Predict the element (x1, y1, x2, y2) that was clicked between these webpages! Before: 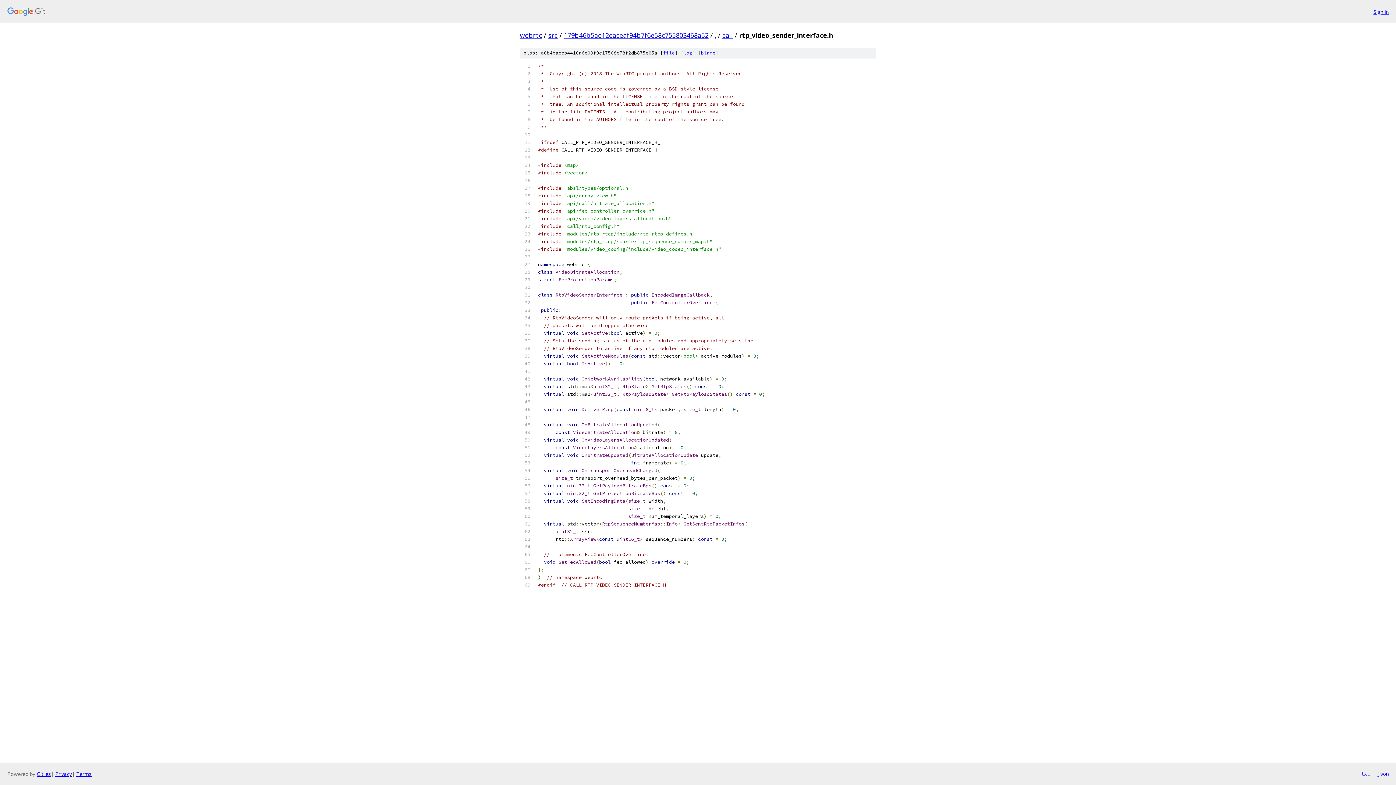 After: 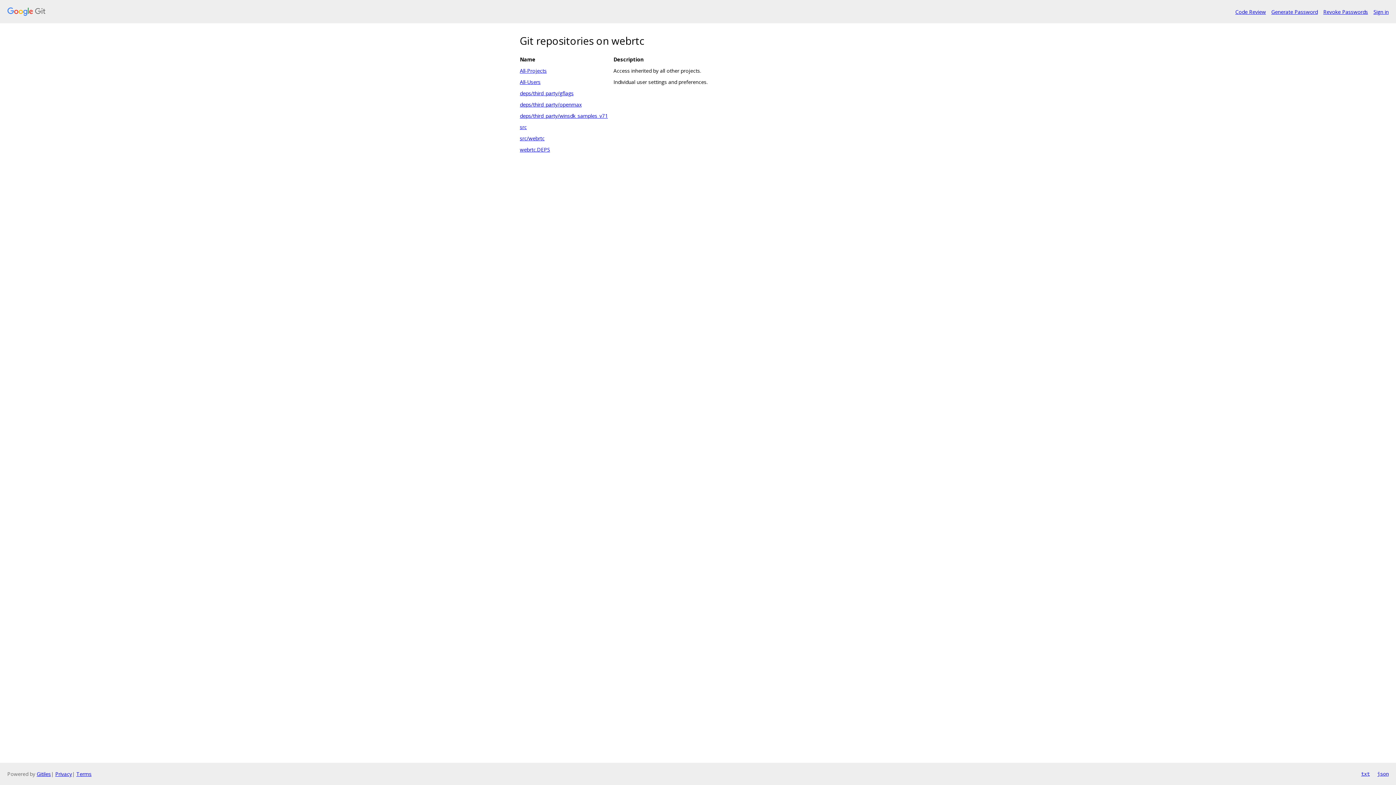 Action: label: webrtc bbox: (520, 30, 542, 39)